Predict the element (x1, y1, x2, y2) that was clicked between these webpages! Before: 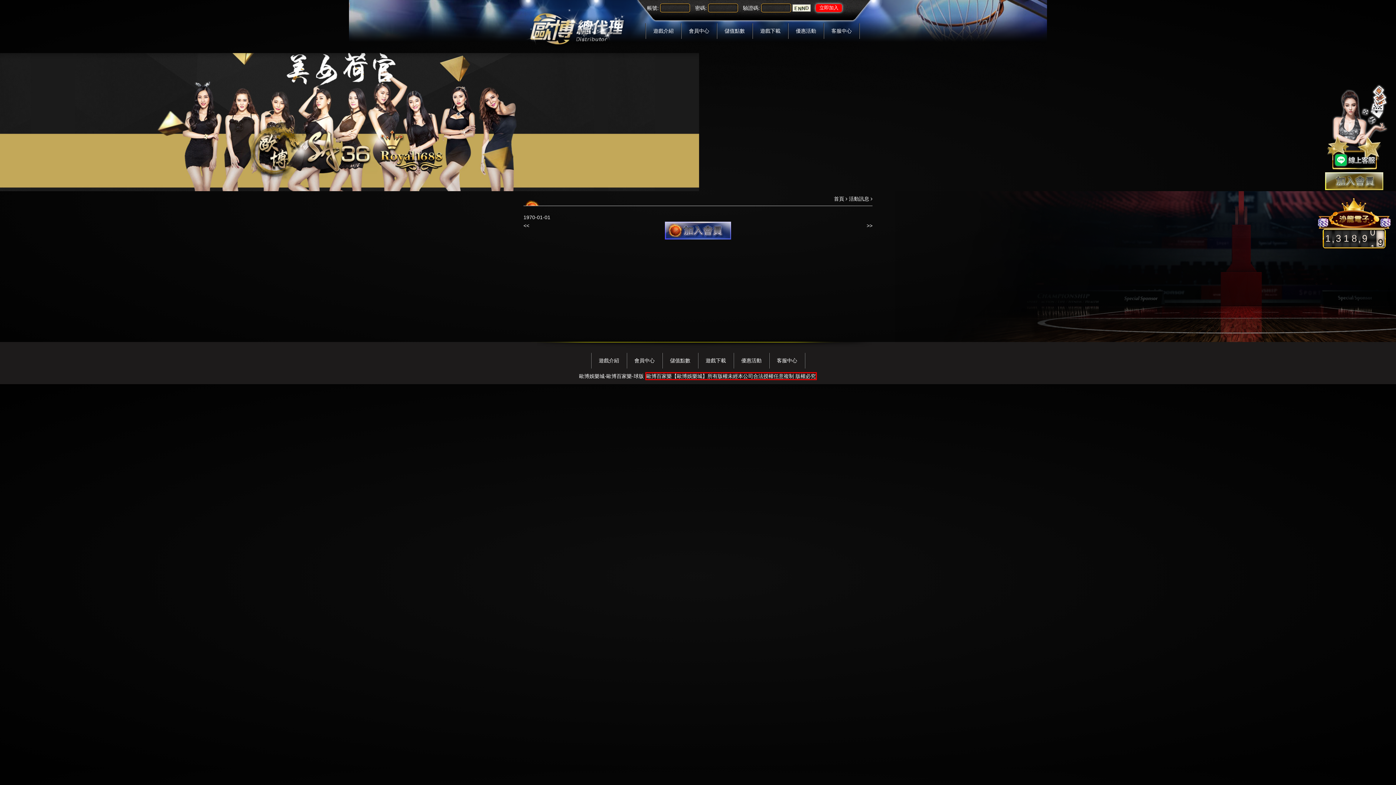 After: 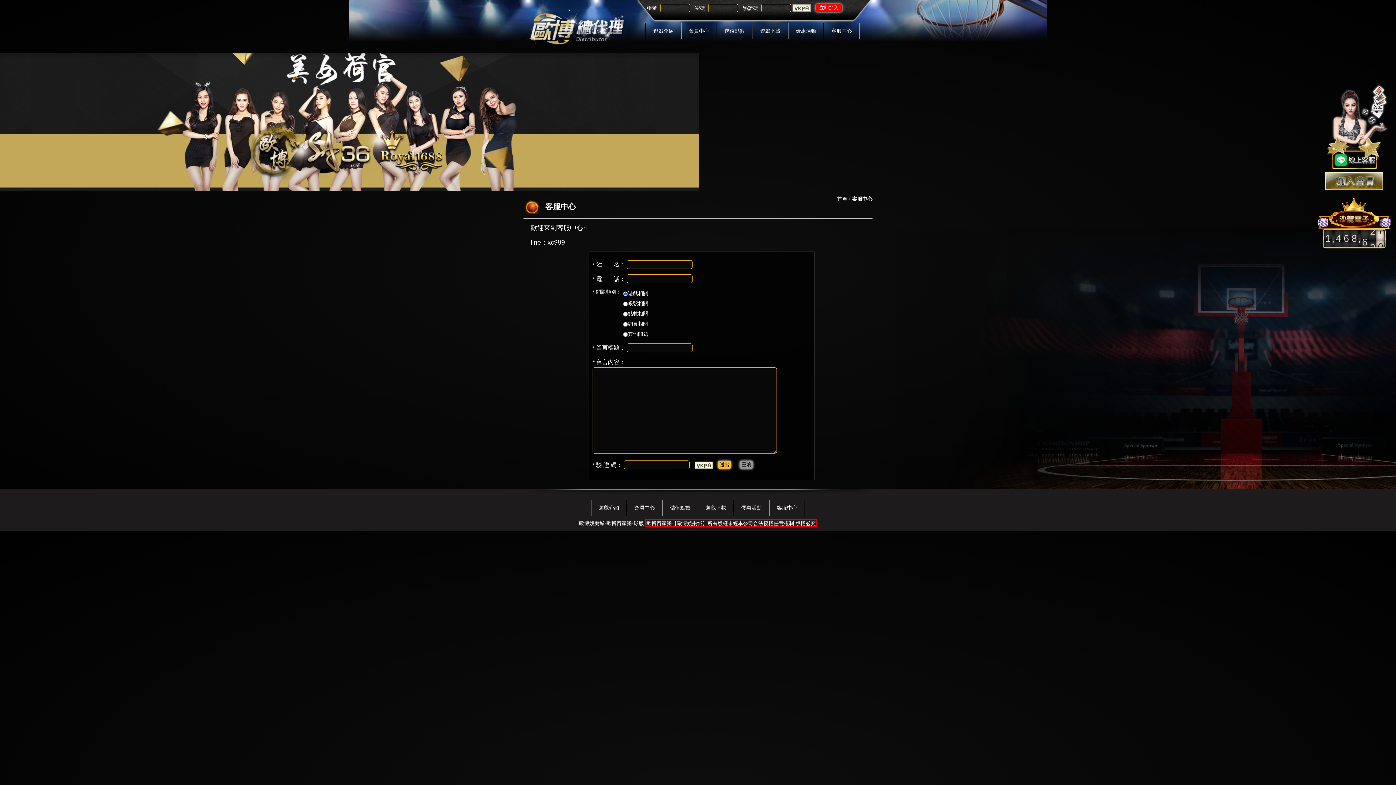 Action: label: 客服中心 bbox: (769, 353, 804, 368)